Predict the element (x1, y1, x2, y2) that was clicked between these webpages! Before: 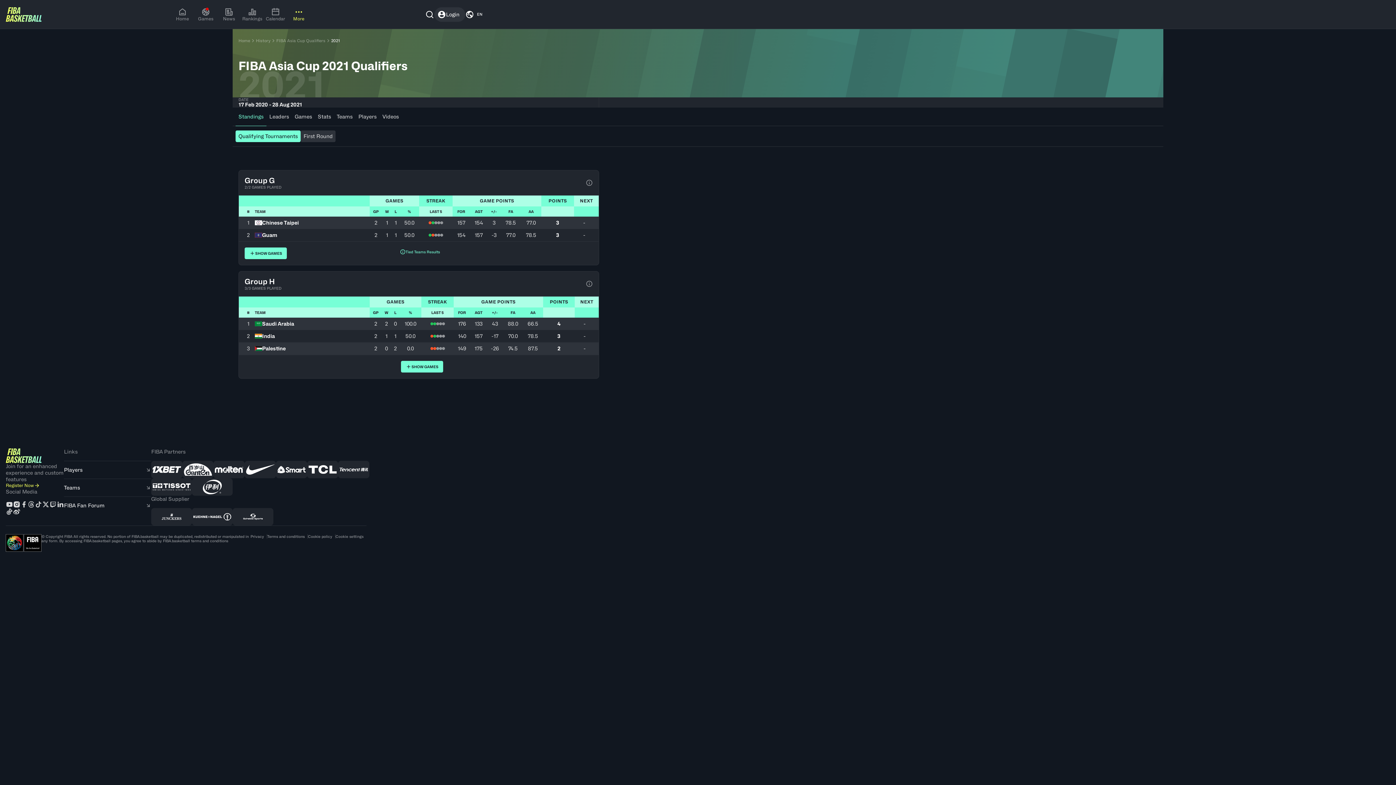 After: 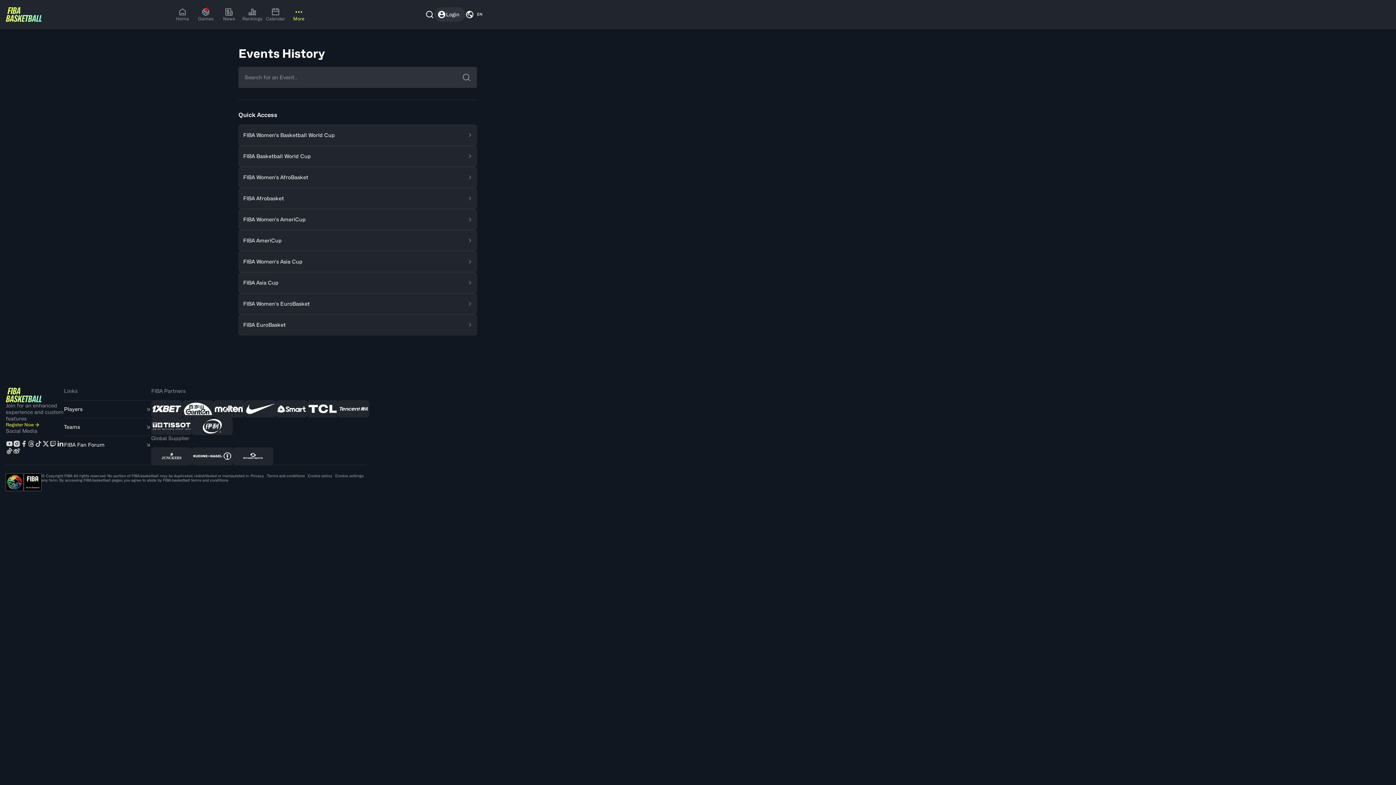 Action: label: History bbox: (256, 37, 276, 43)